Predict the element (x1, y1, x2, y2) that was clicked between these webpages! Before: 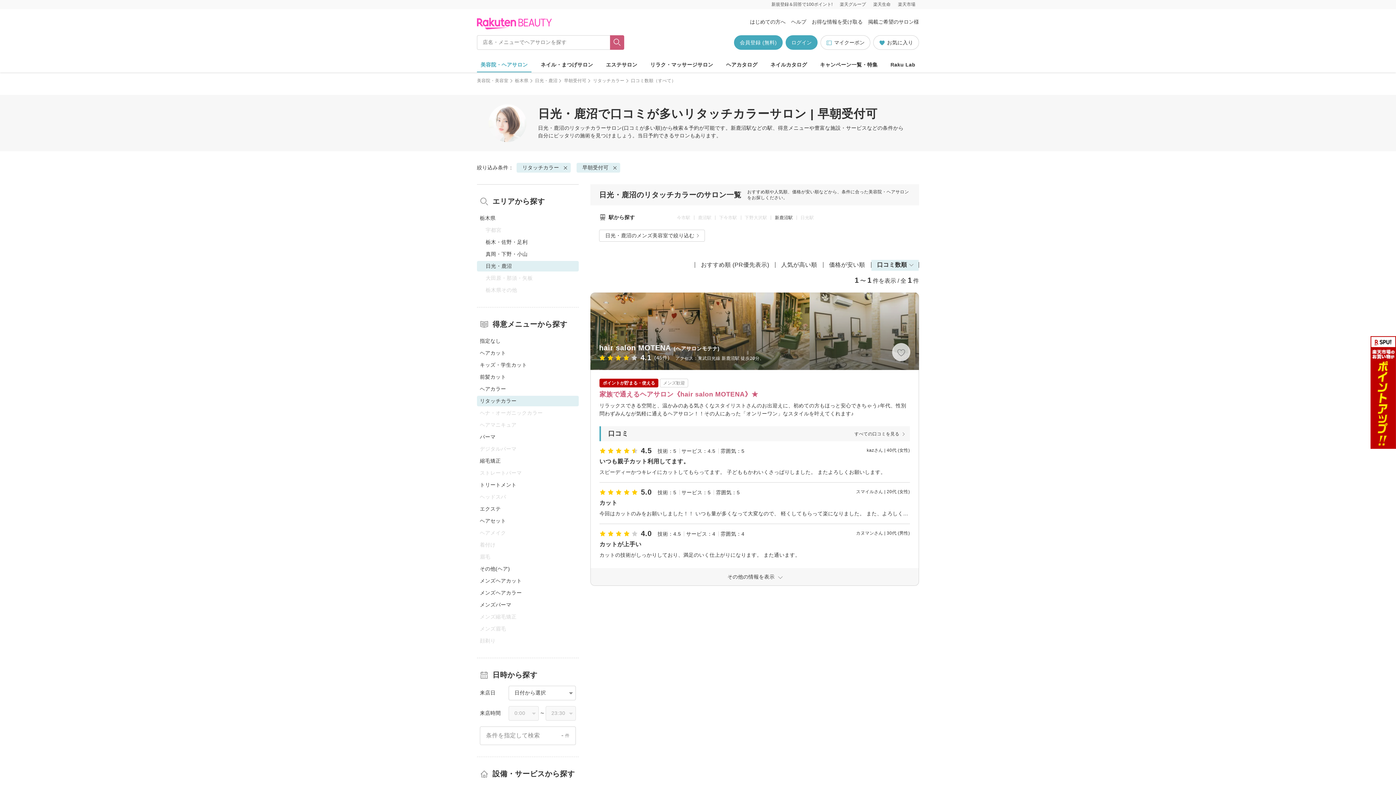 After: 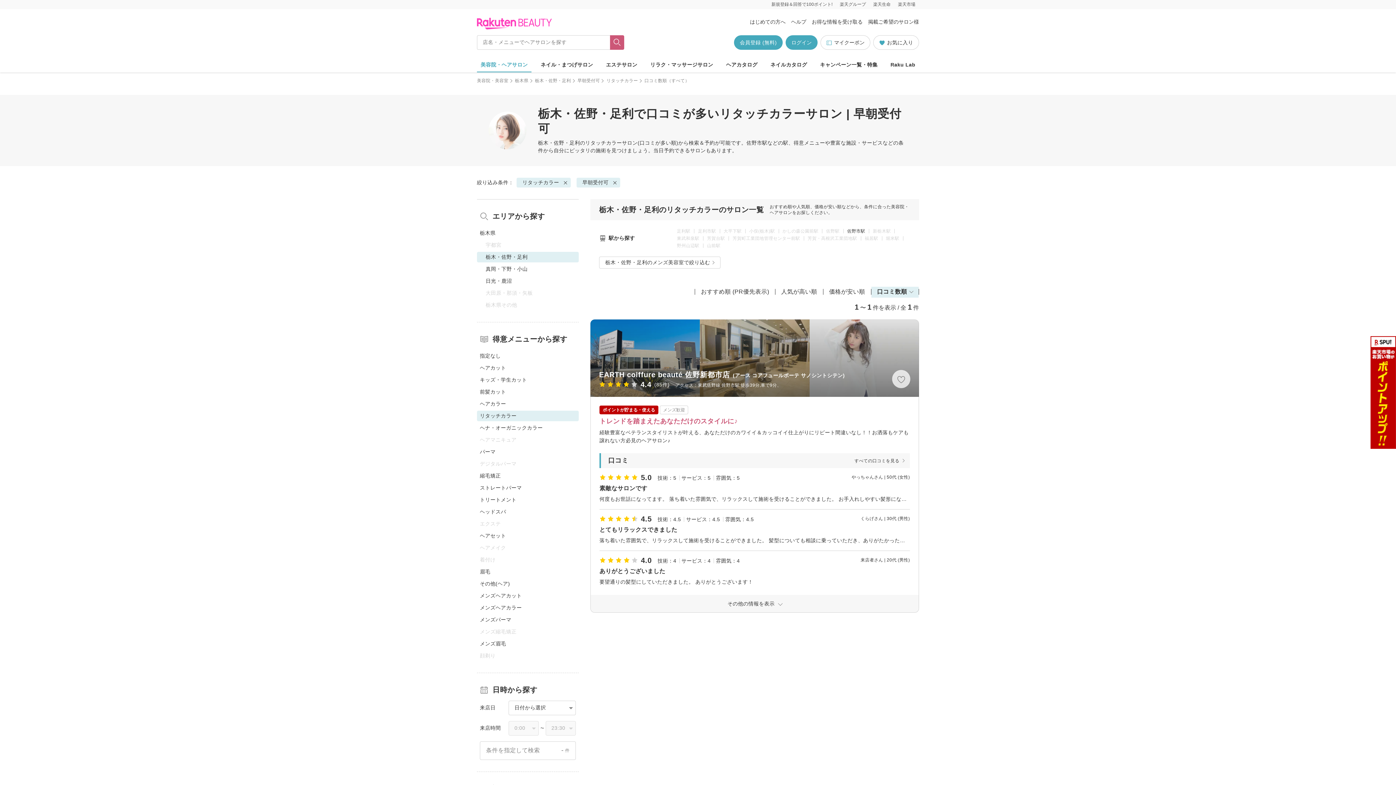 Action: bbox: (477, 237, 578, 247) label: 栃木・佐野・足利